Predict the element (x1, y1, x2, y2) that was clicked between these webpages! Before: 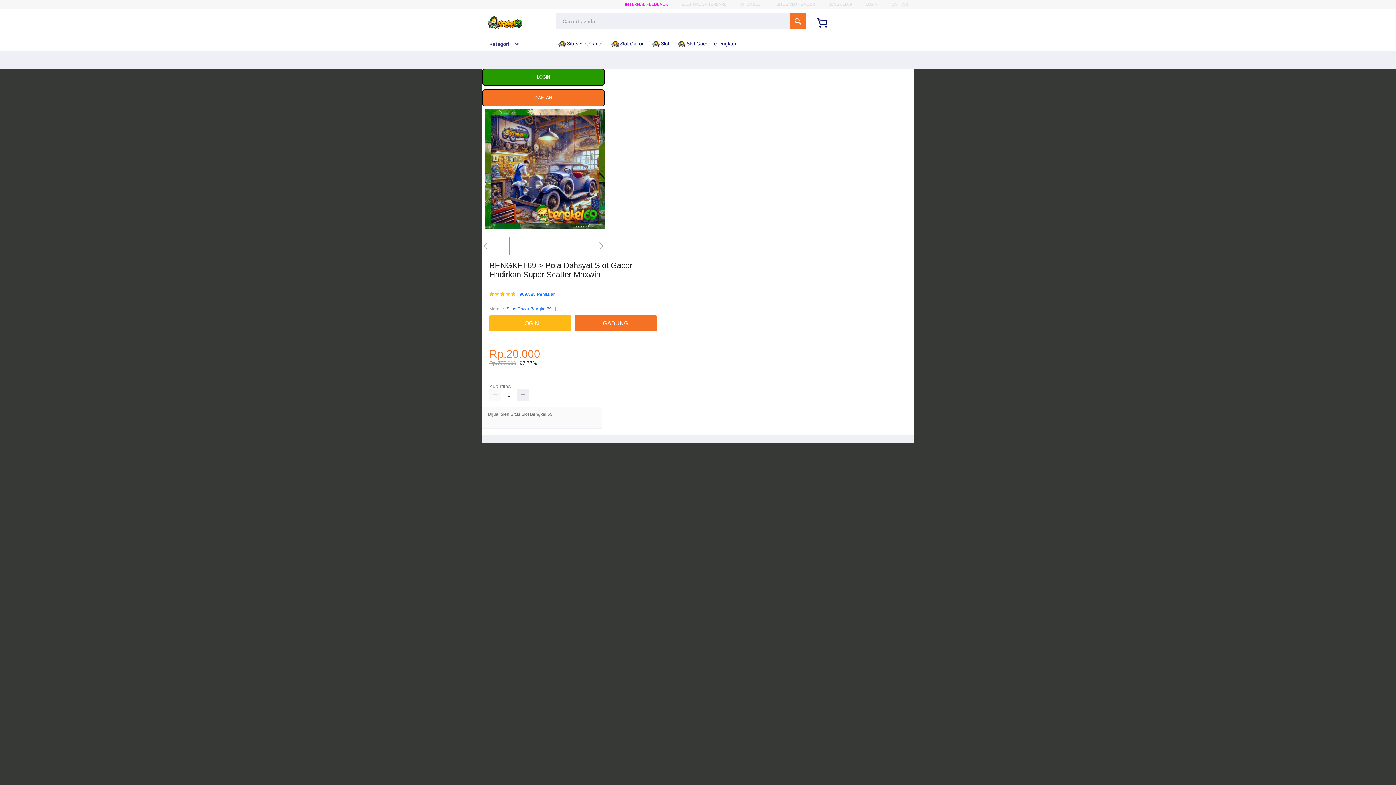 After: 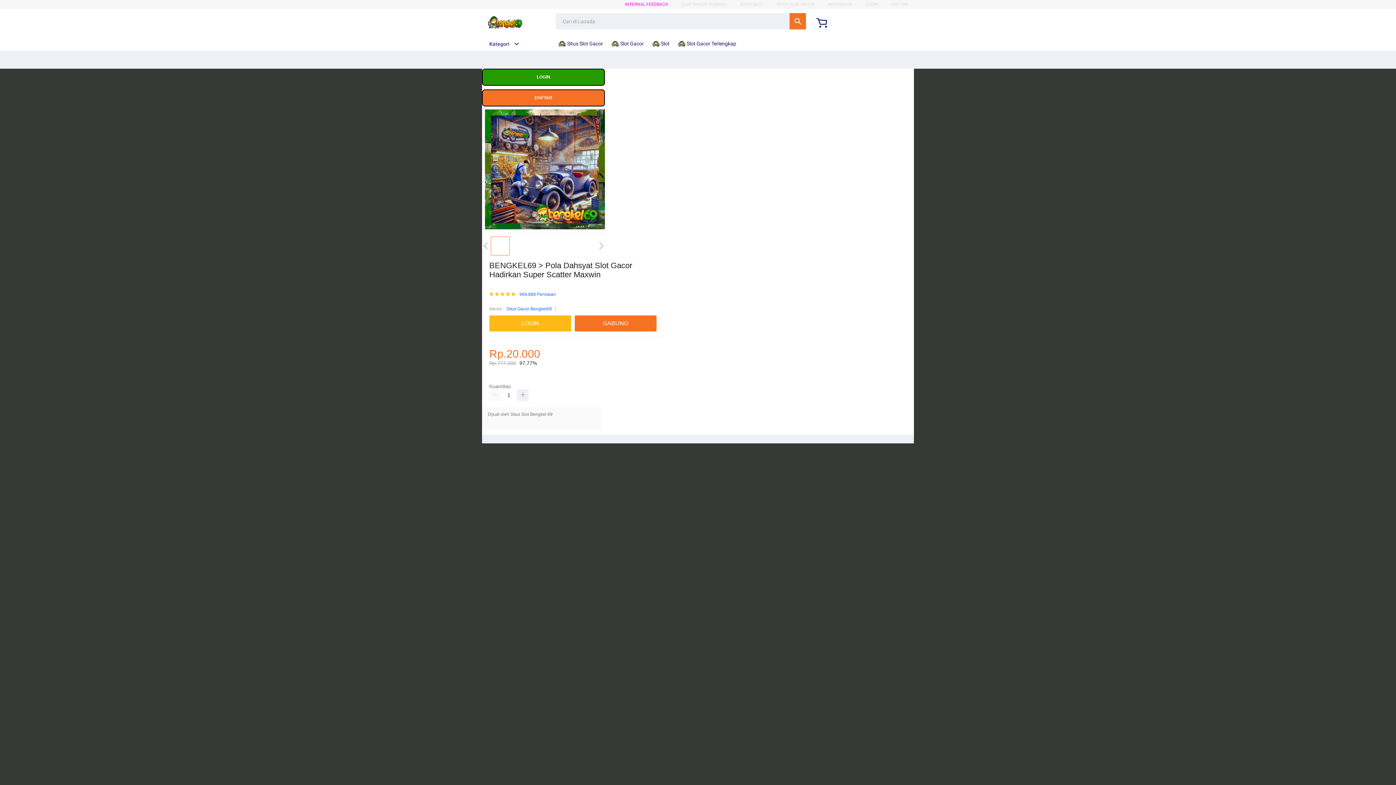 Action: bbox: (506, 305, 552, 312) label: Situs Gacor Bengkel69